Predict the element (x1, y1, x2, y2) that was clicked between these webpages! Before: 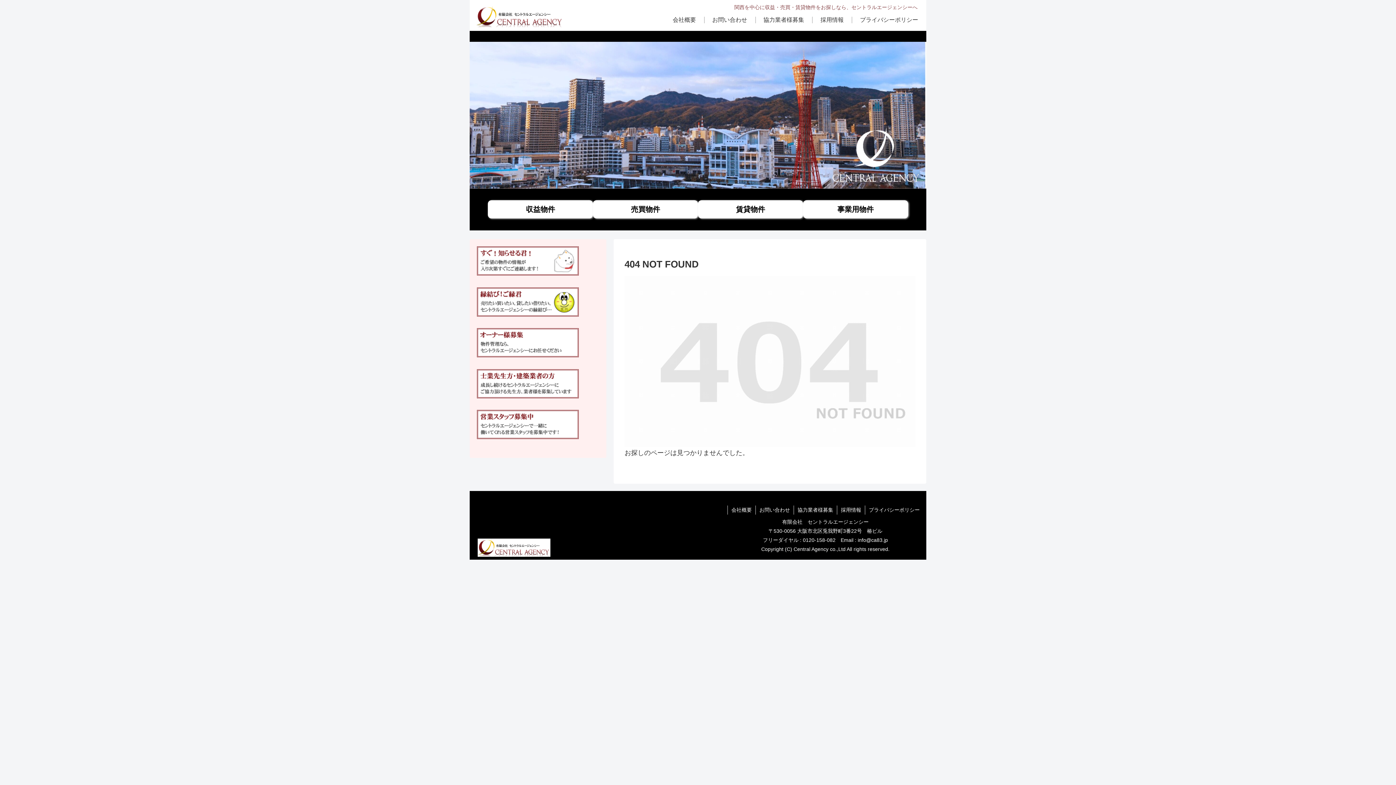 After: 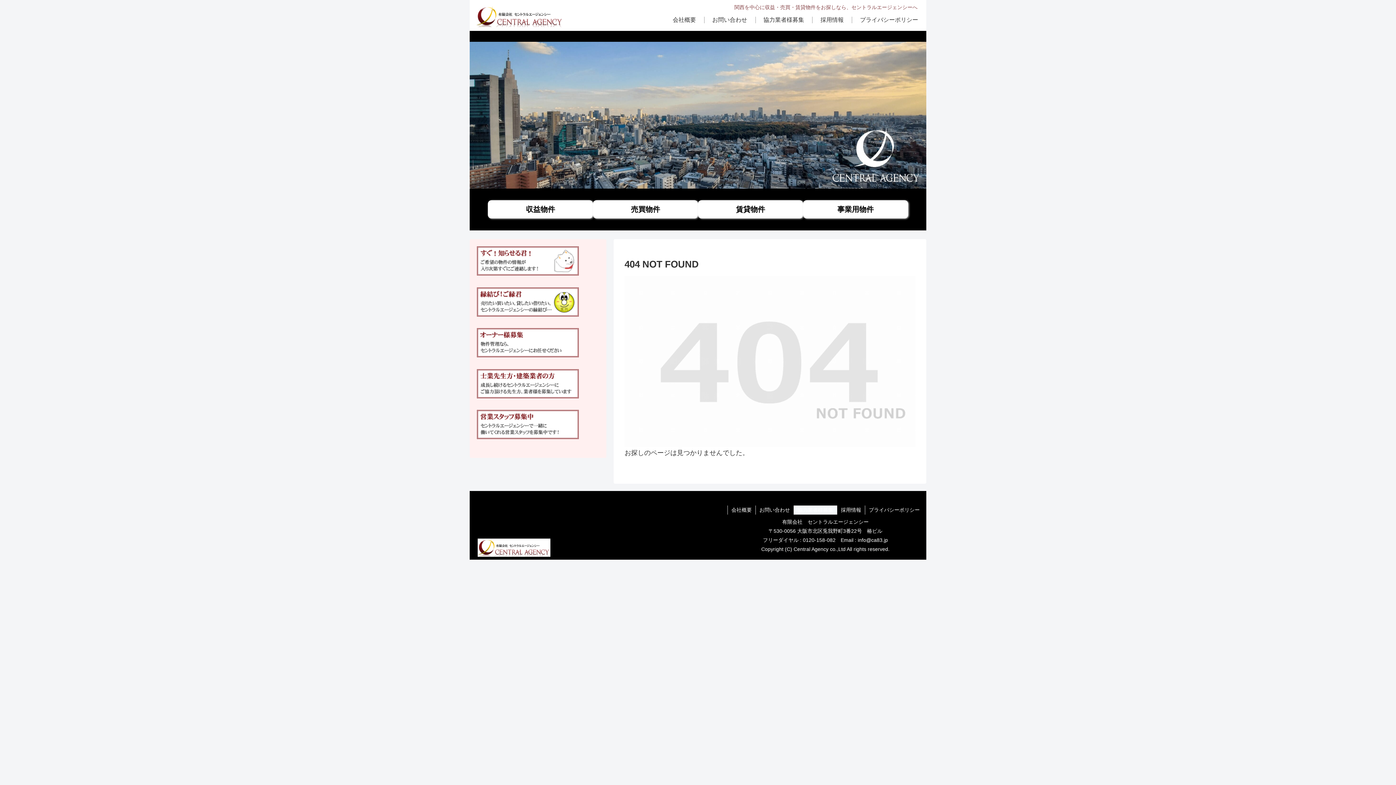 Action: bbox: (794, 505, 837, 514) label: 協力業者様募集